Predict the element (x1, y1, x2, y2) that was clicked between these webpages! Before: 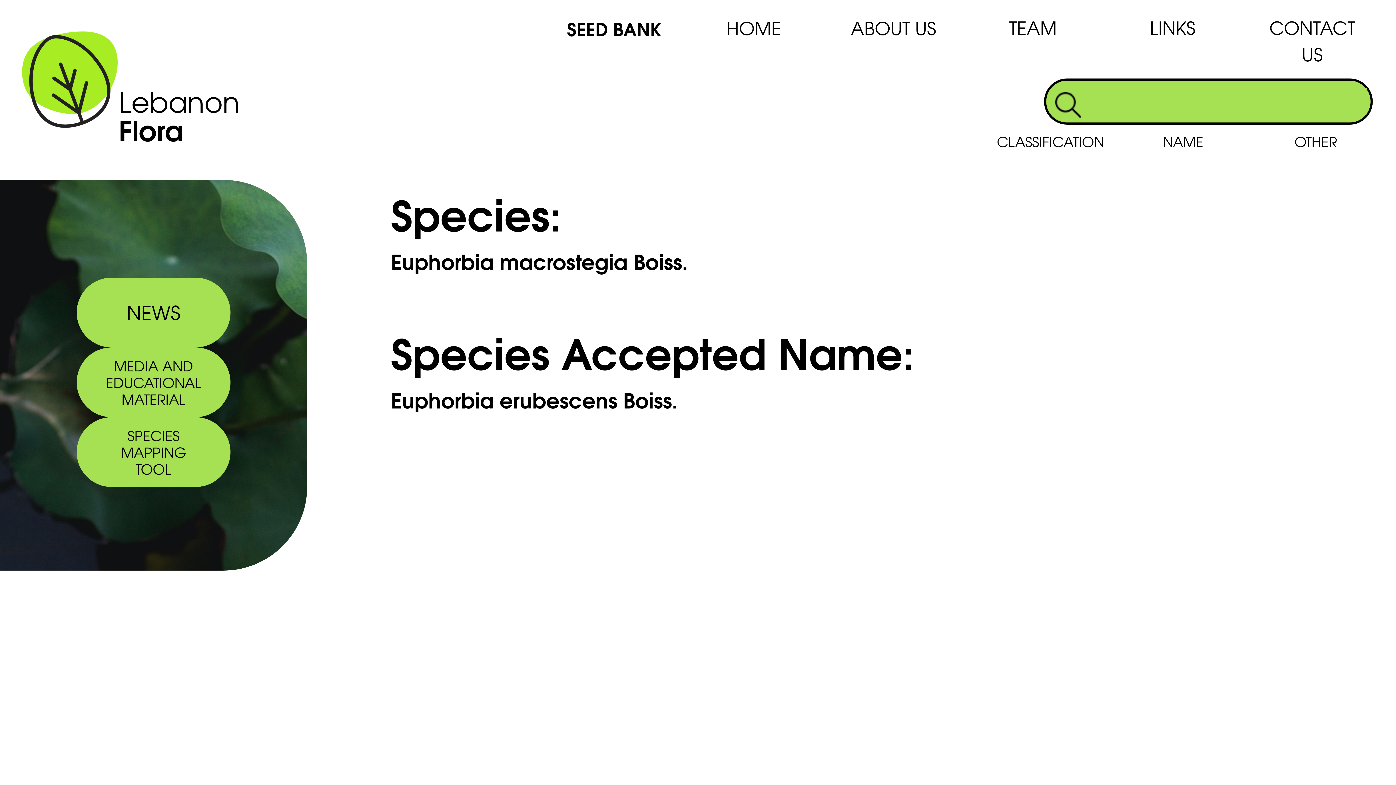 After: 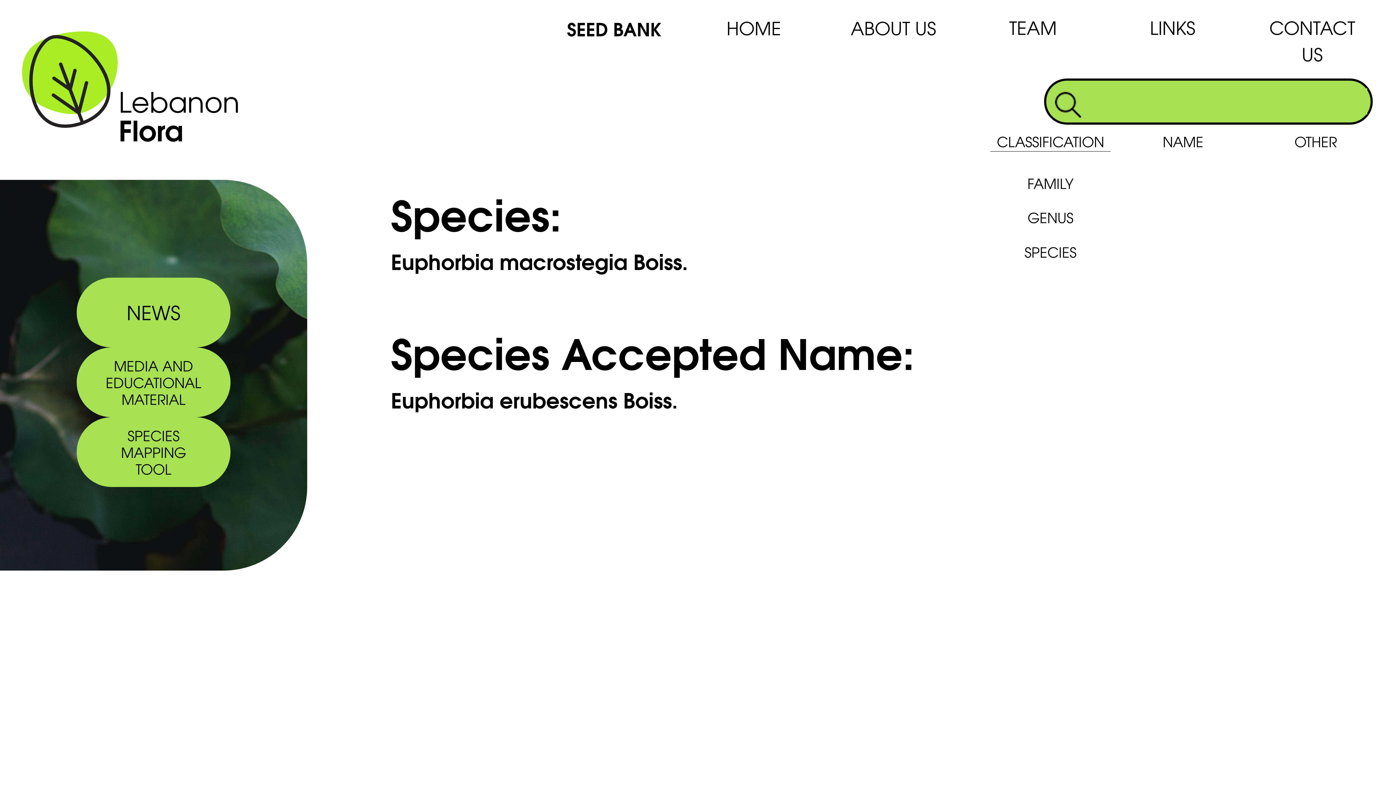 Action: label: CLASSIFICATION bbox: (990, 131, 1110, 151)